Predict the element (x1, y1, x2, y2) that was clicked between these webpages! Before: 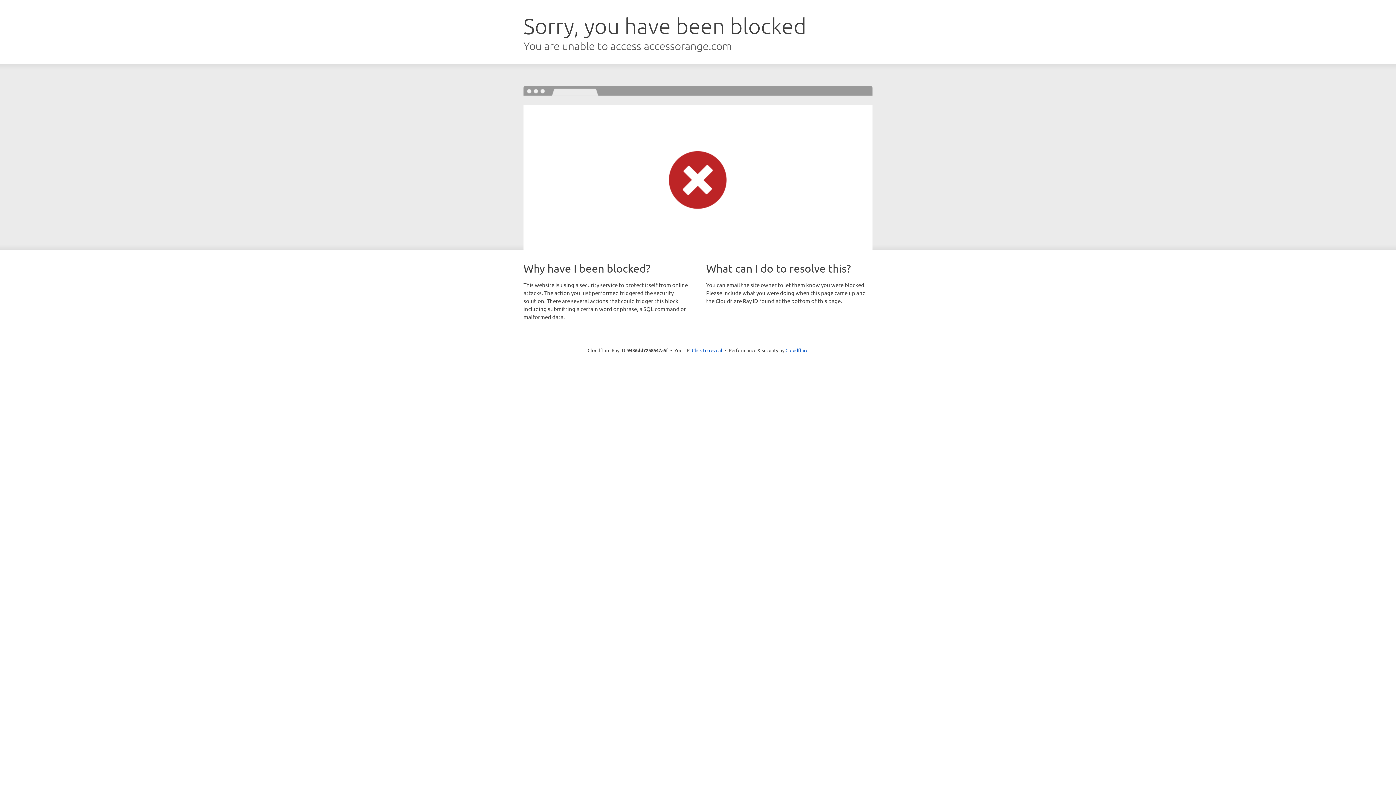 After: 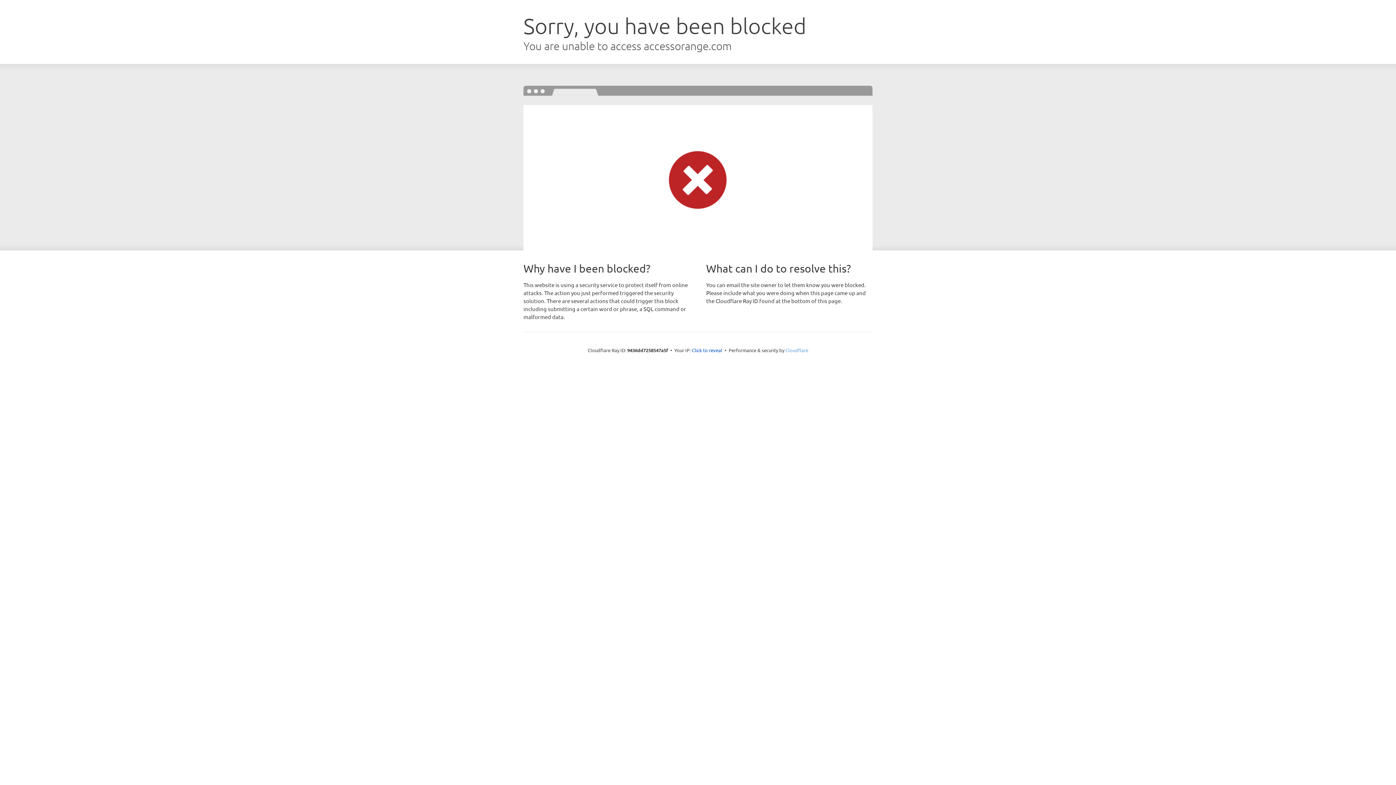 Action: label: Cloudflare bbox: (785, 347, 808, 353)